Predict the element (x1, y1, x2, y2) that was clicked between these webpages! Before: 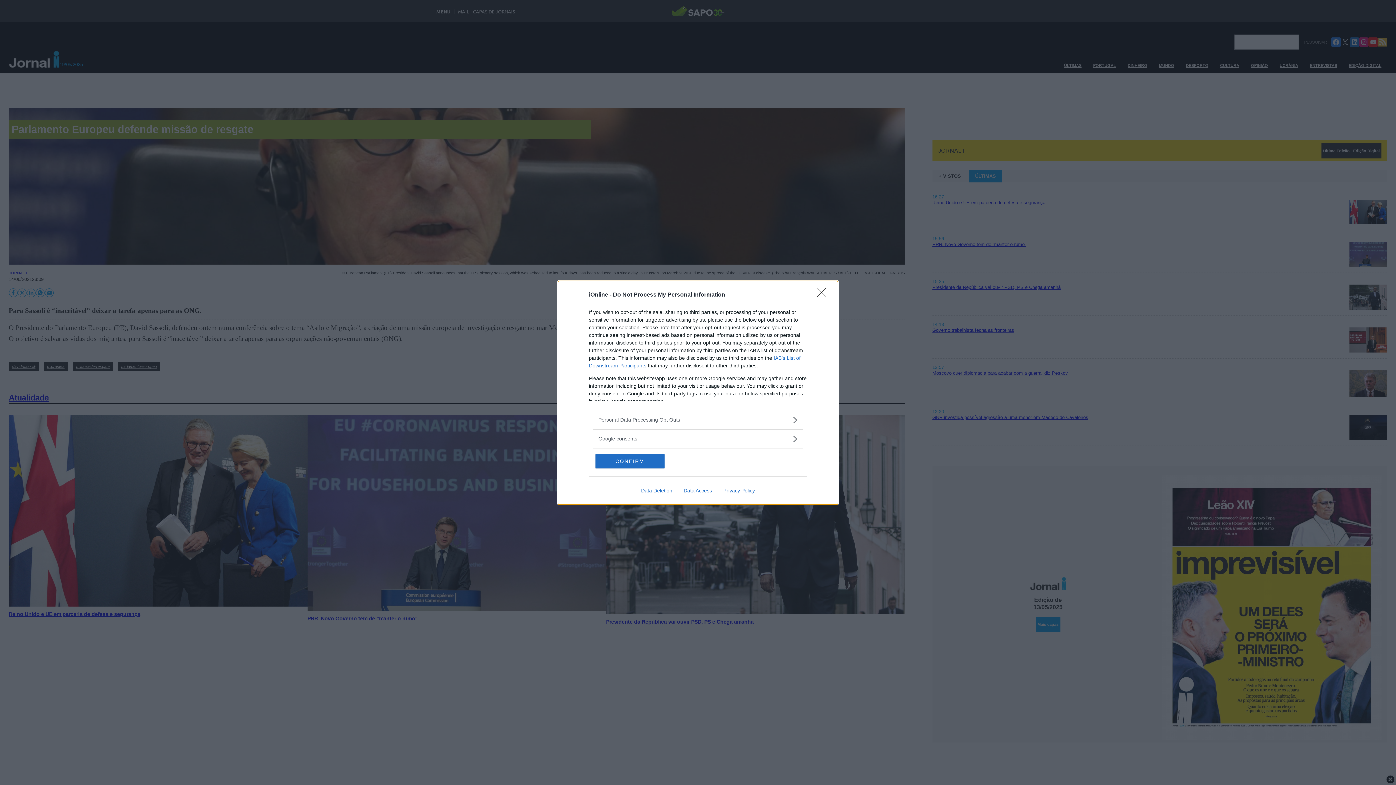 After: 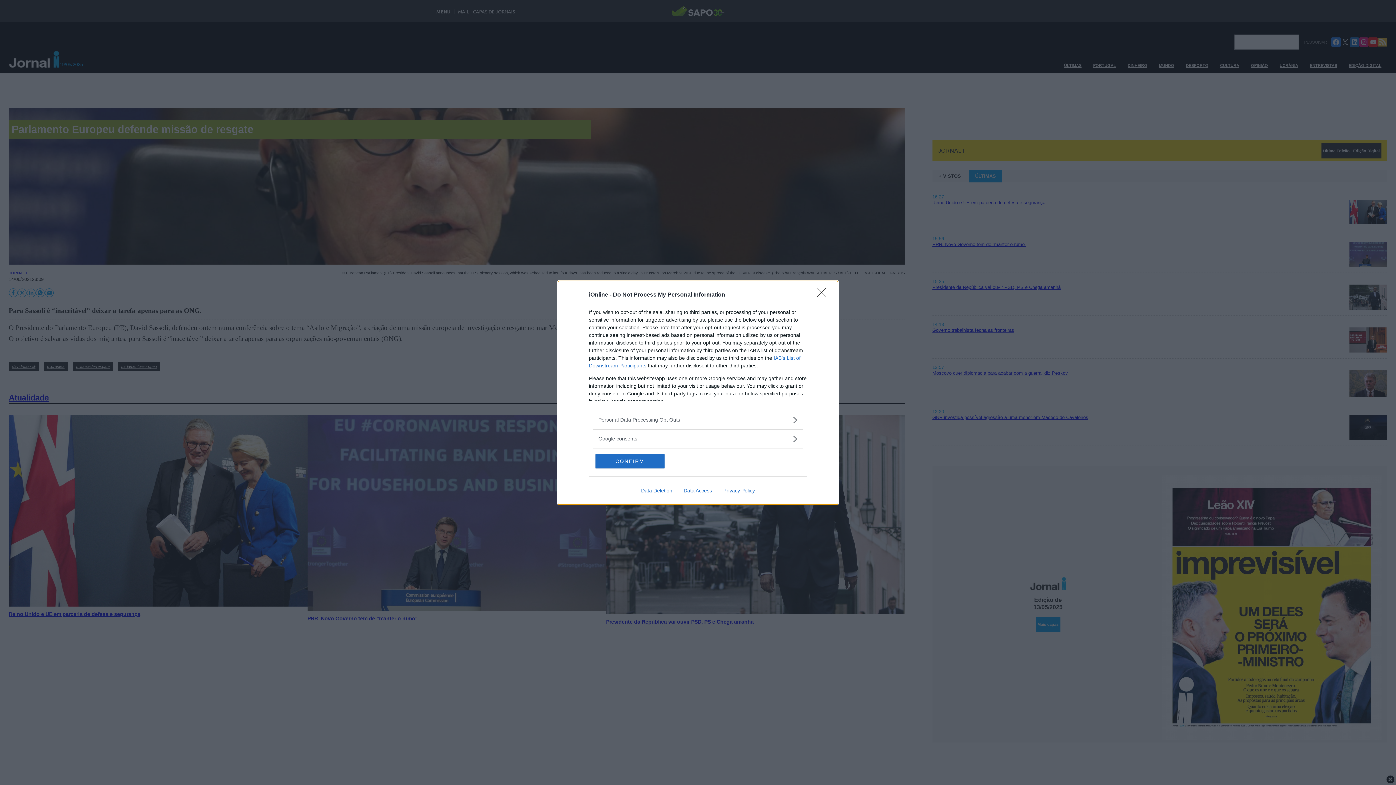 Action: bbox: (678, 487, 717, 493) label: Data Access